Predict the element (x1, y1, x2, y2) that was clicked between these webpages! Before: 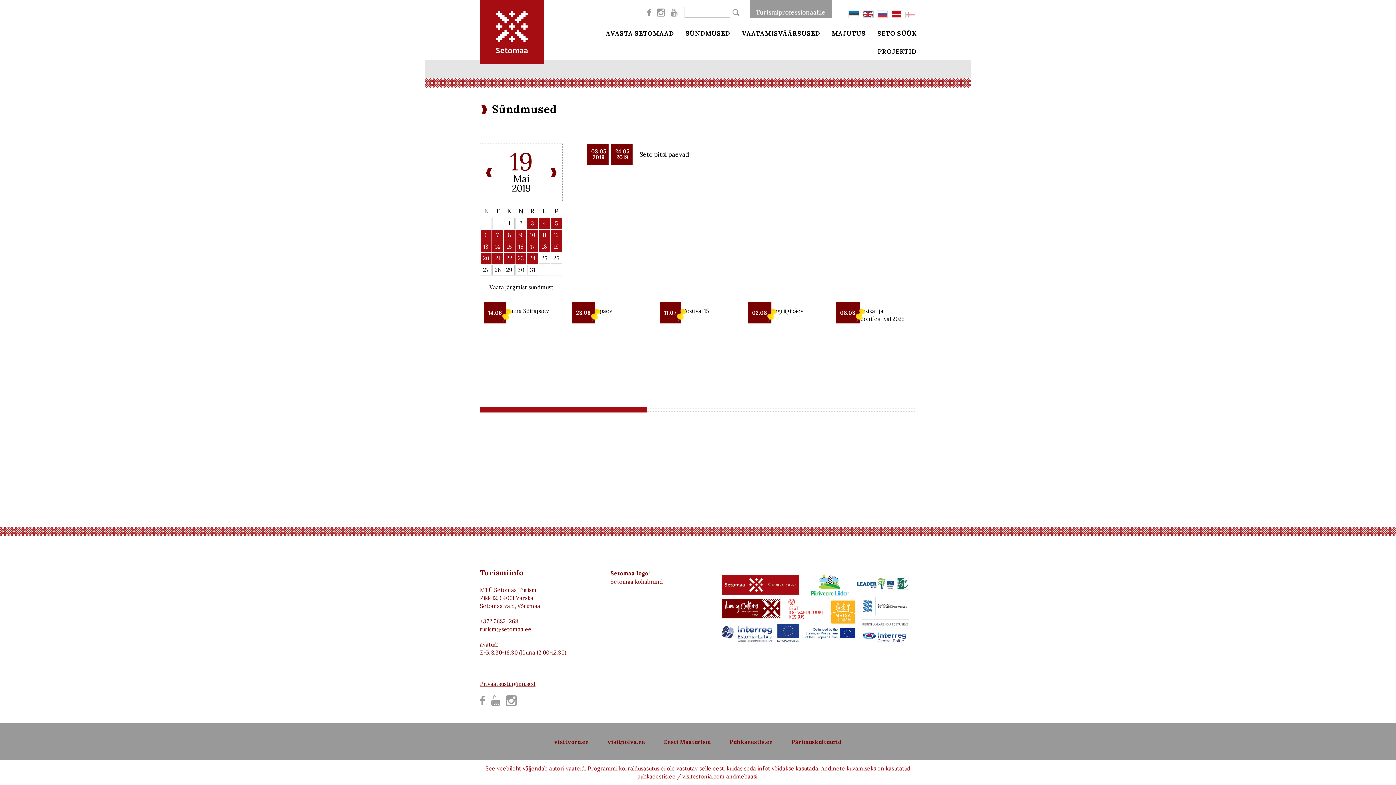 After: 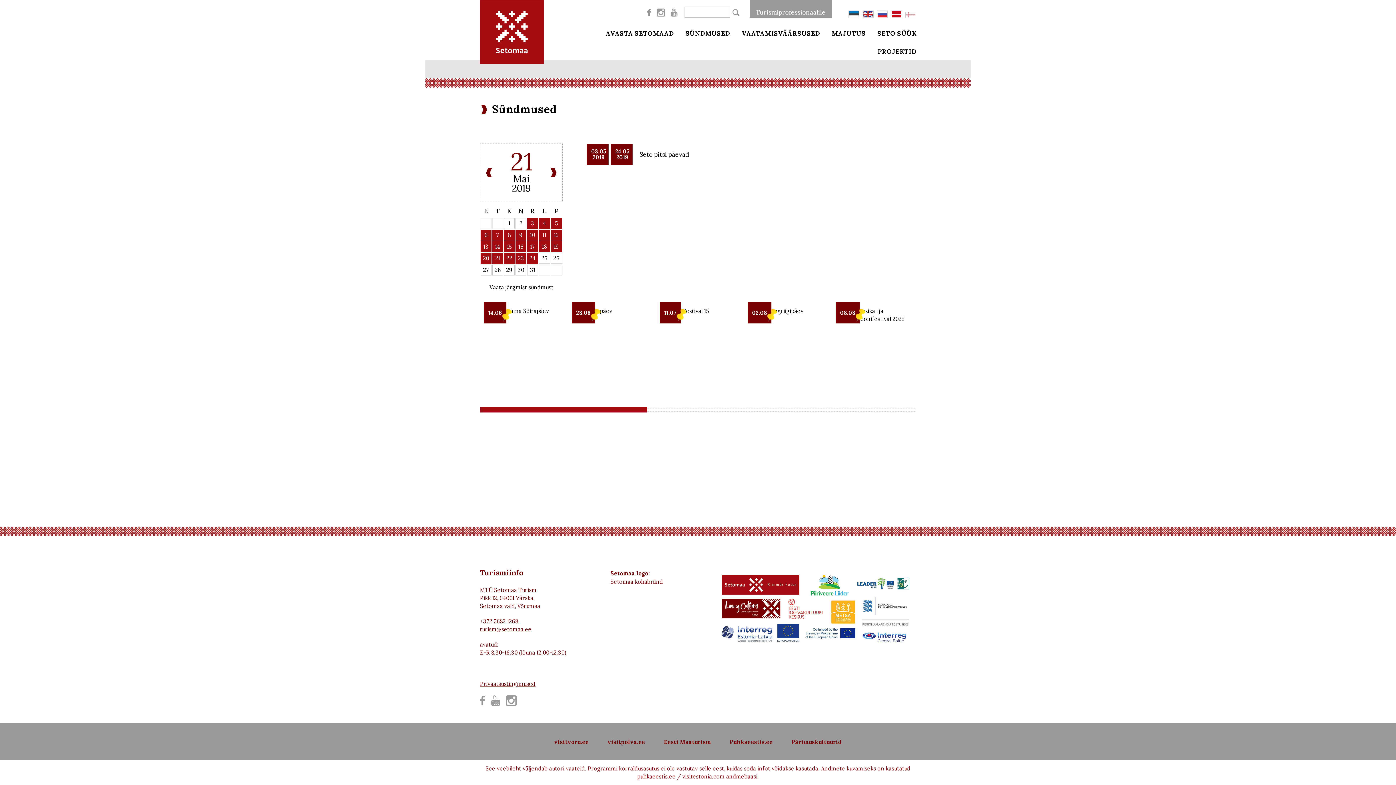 Action: label: 21 bbox: (492, 253, 502, 263)